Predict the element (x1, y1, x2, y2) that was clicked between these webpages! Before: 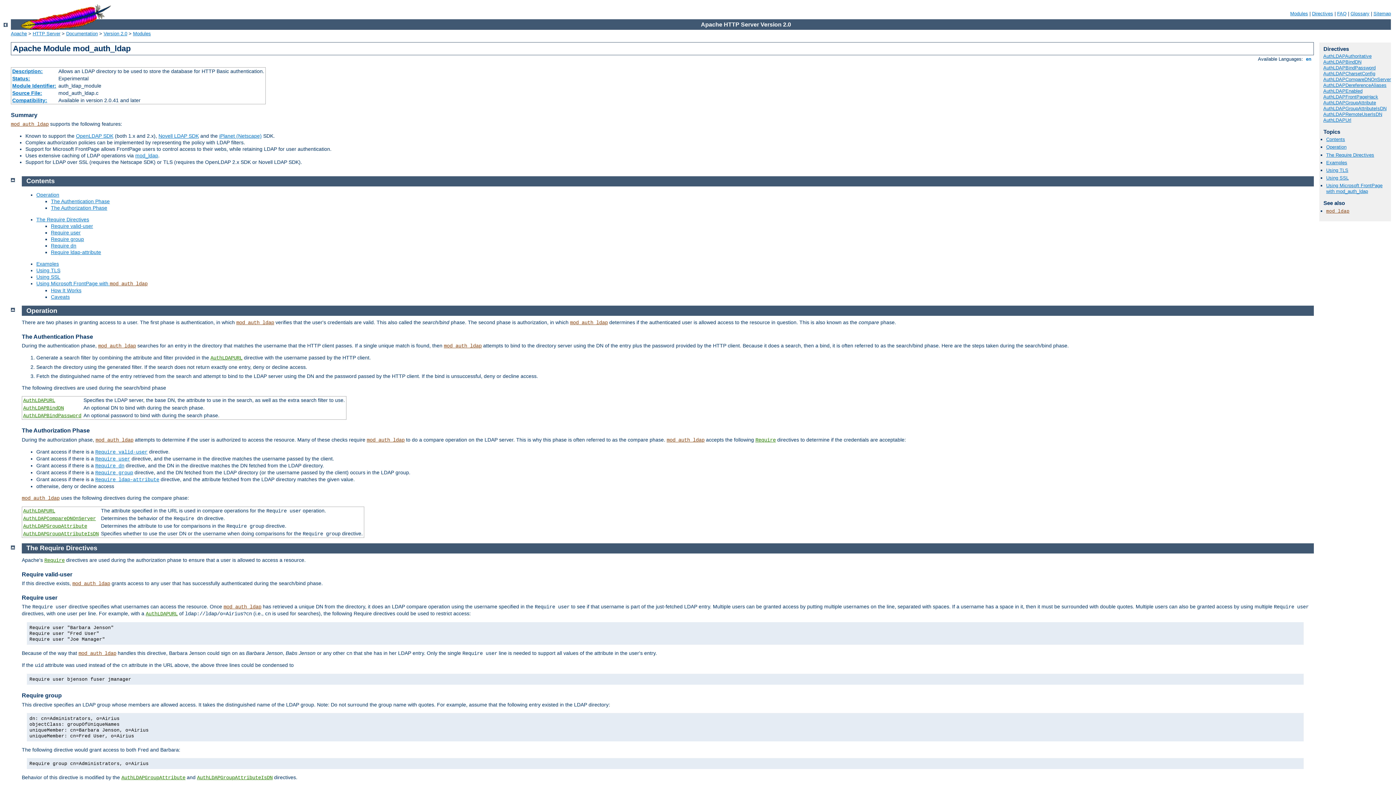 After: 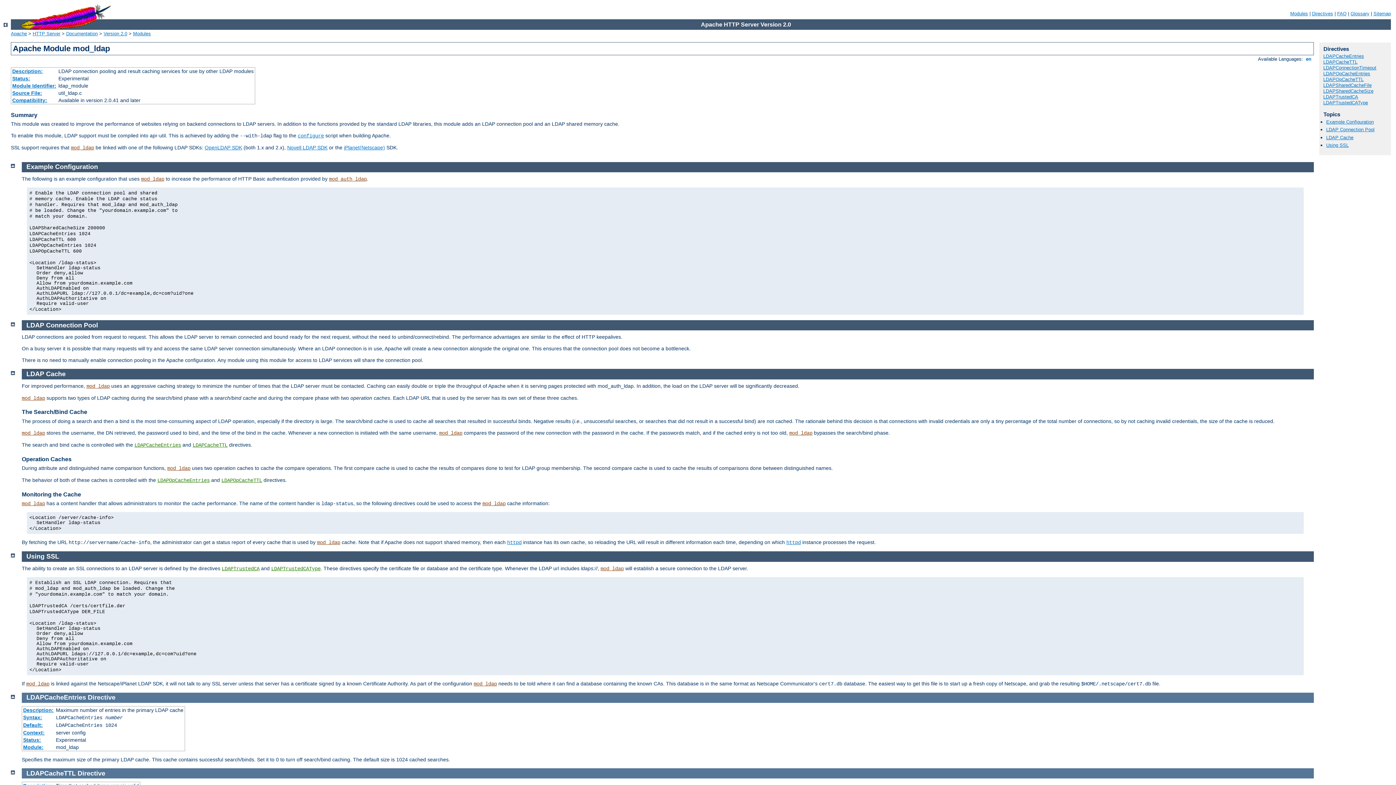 Action: bbox: (135, 152, 158, 158) label: mod_ldap